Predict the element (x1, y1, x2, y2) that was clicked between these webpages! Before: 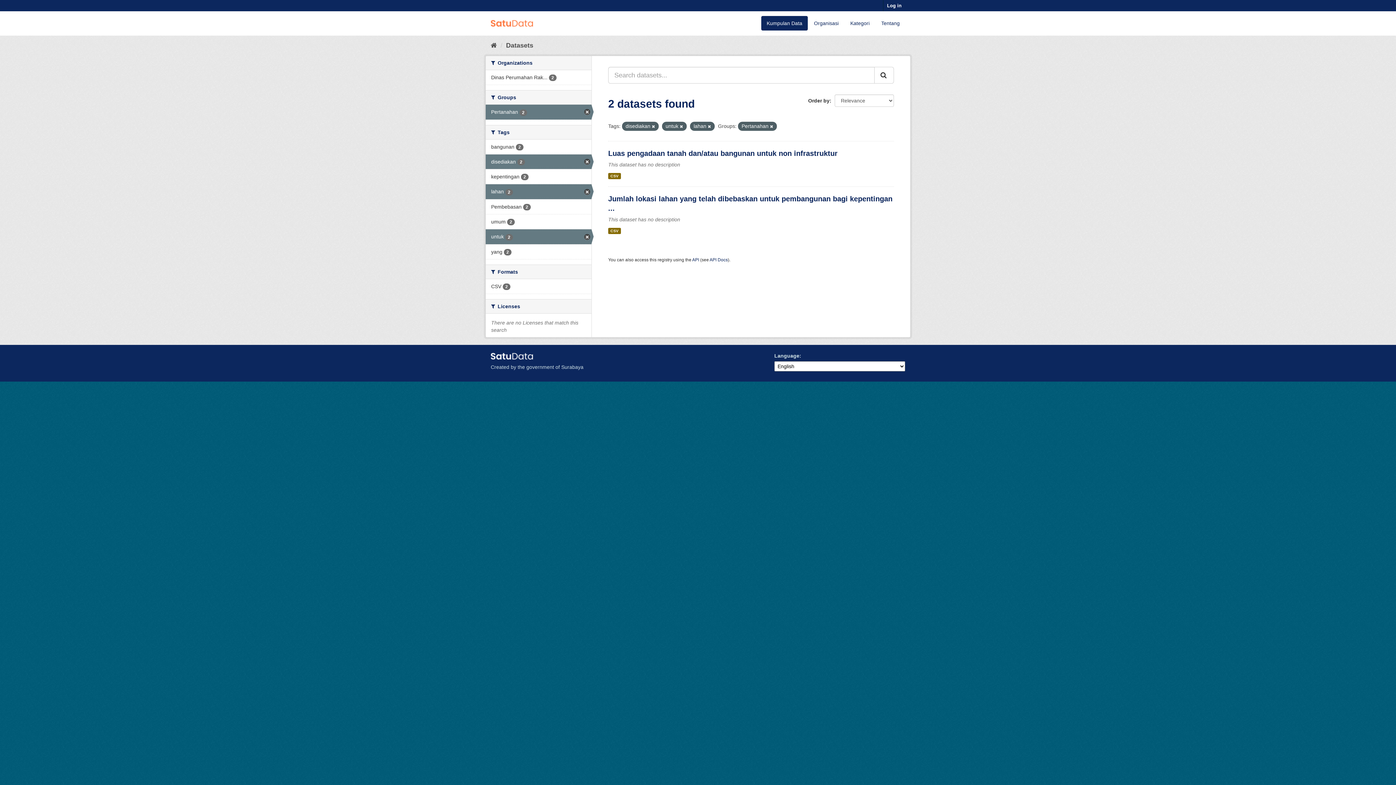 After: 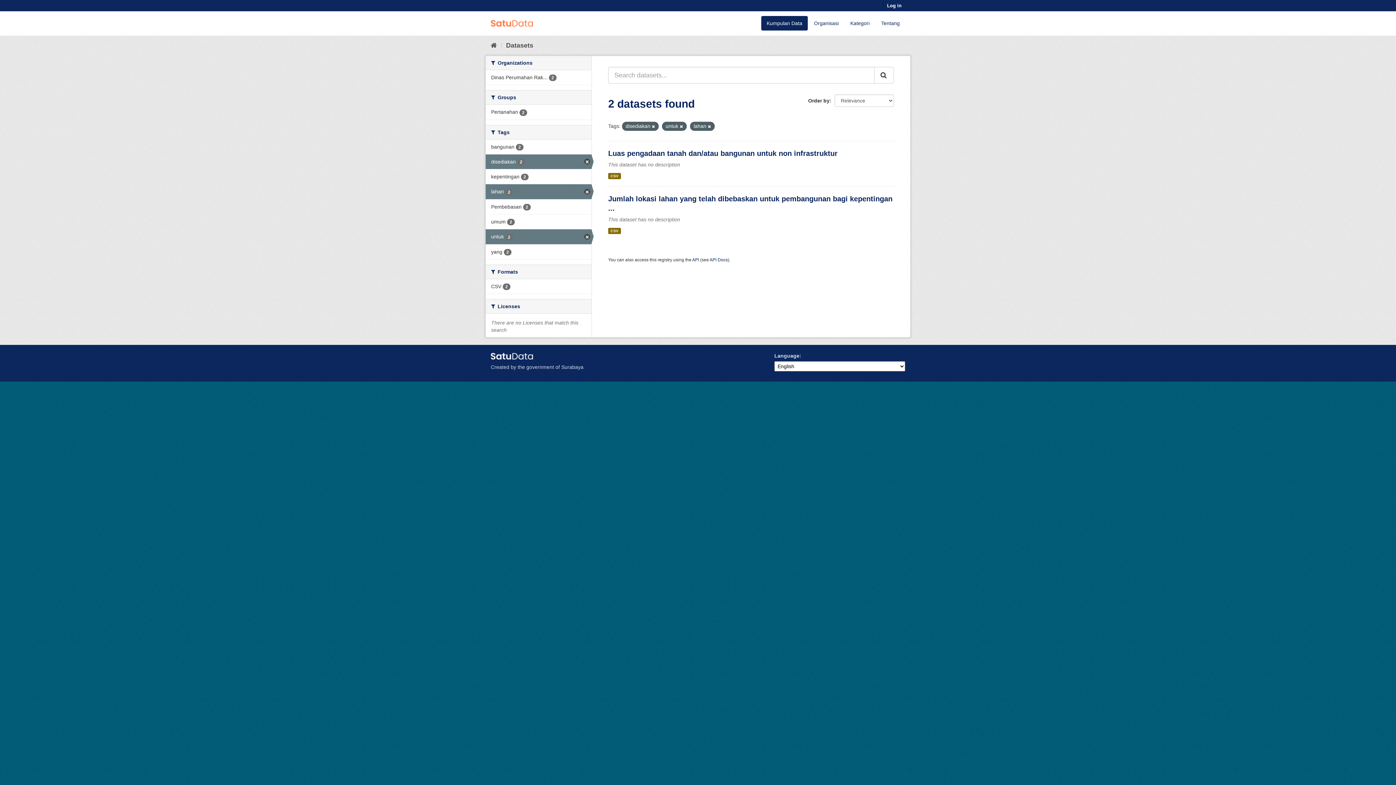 Action: label: Pertanahan 2 bbox: (485, 104, 591, 119)